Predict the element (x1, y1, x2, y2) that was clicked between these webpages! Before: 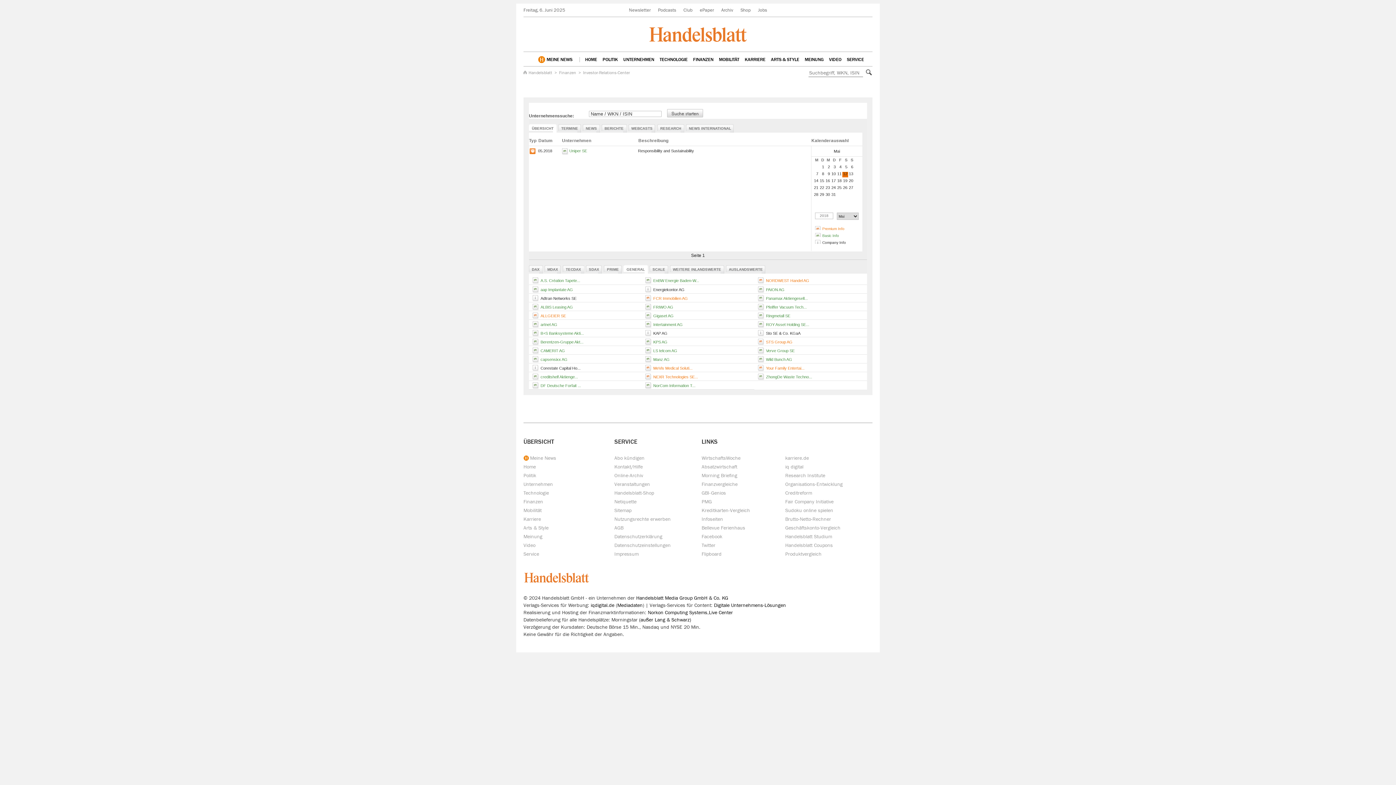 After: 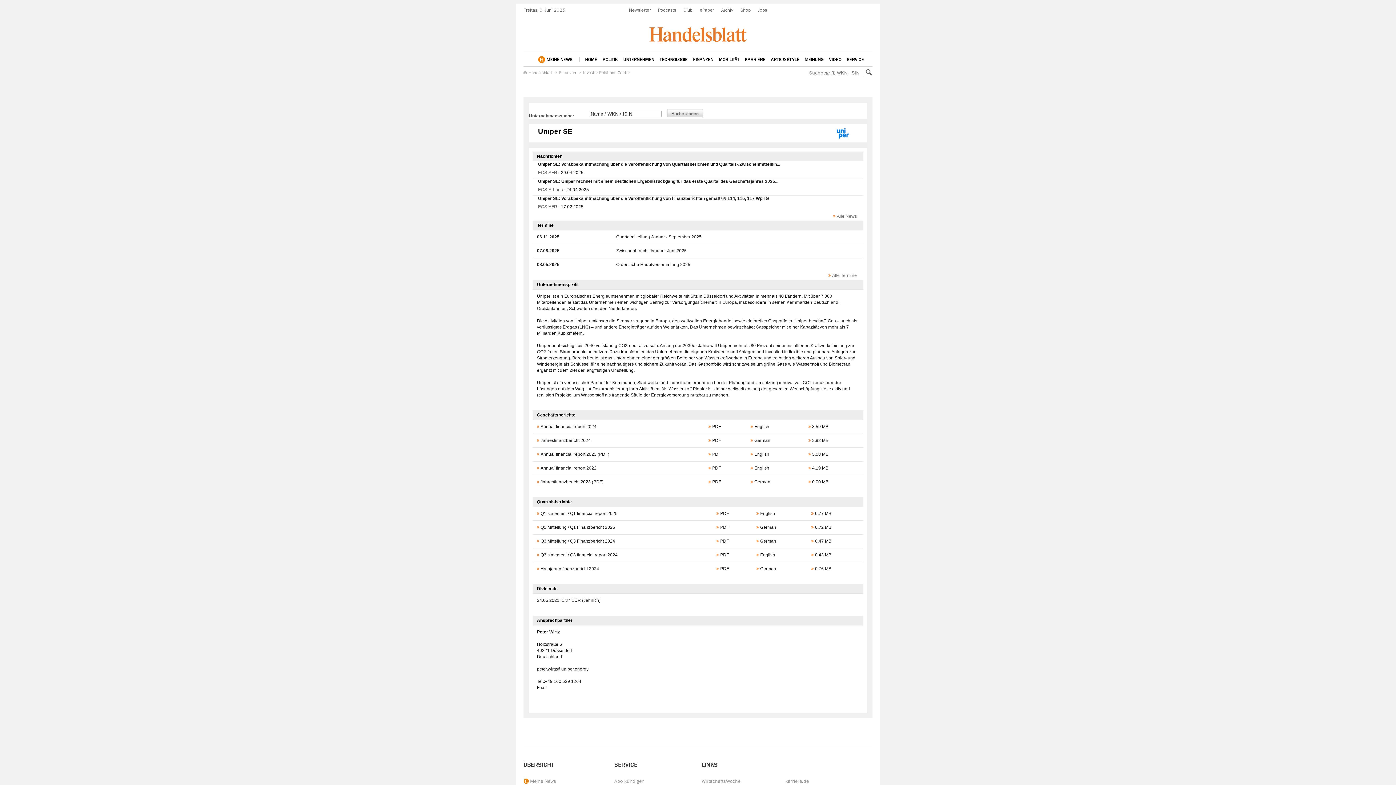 Action: bbox: (569, 148, 587, 153) label: Uniper SE